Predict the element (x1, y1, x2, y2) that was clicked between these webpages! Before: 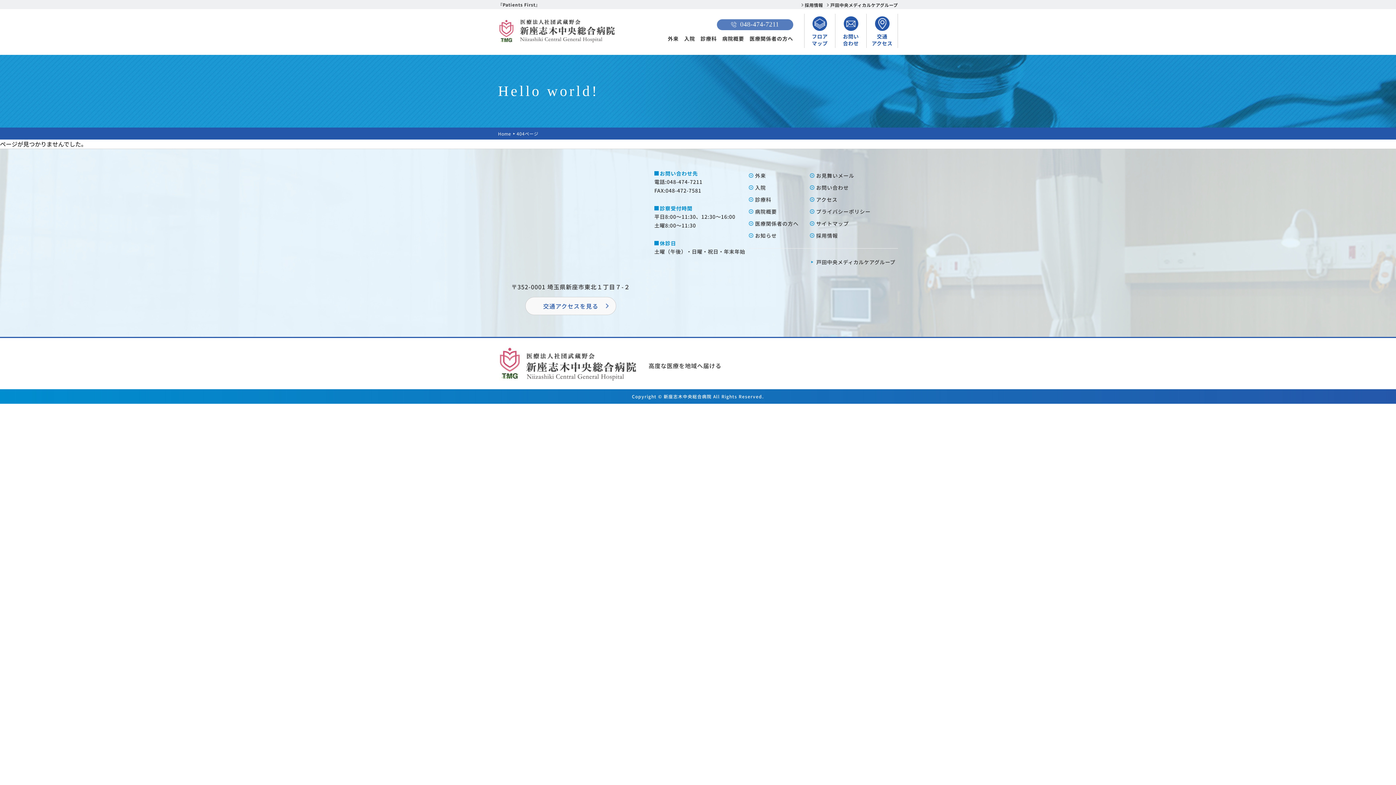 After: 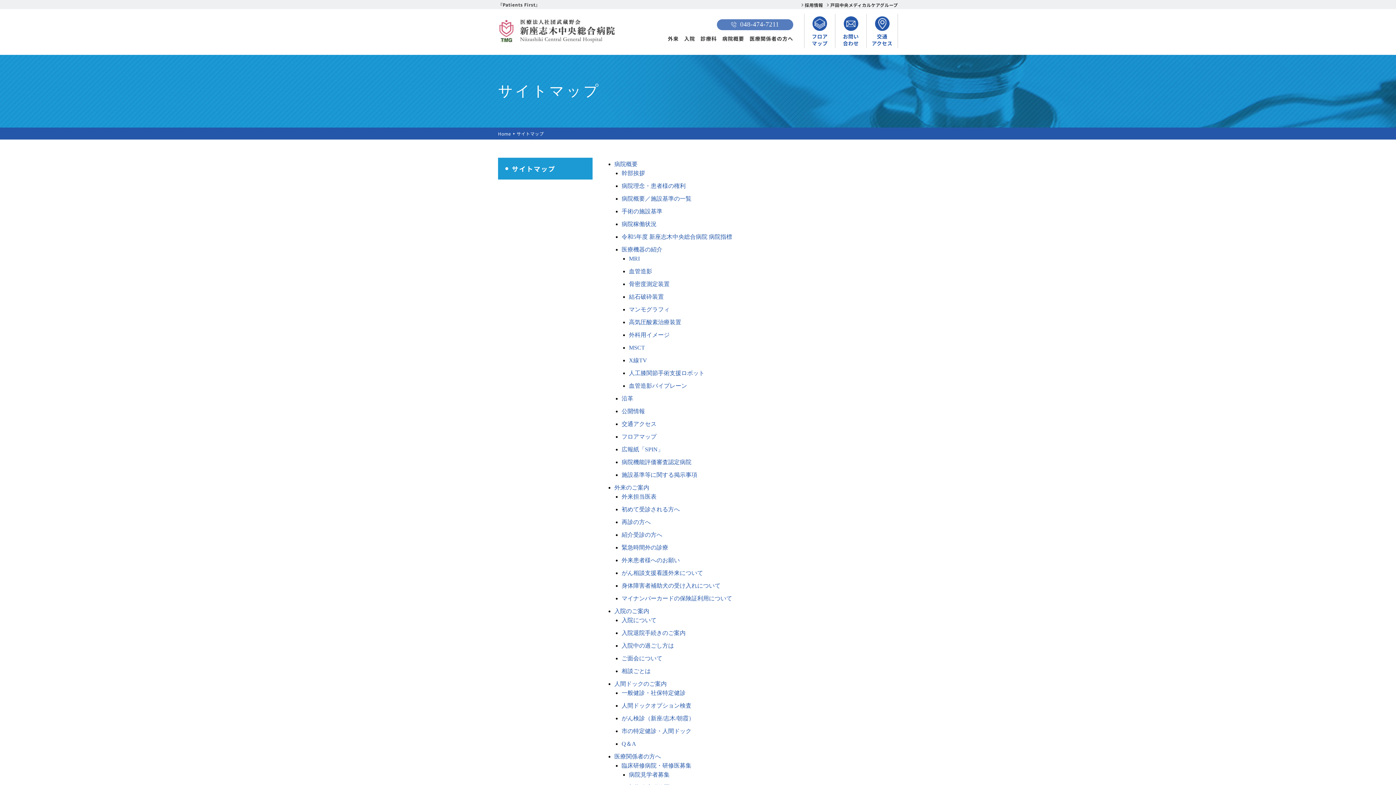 Action: bbox: (810, 220, 849, 227) label: サイトマップ